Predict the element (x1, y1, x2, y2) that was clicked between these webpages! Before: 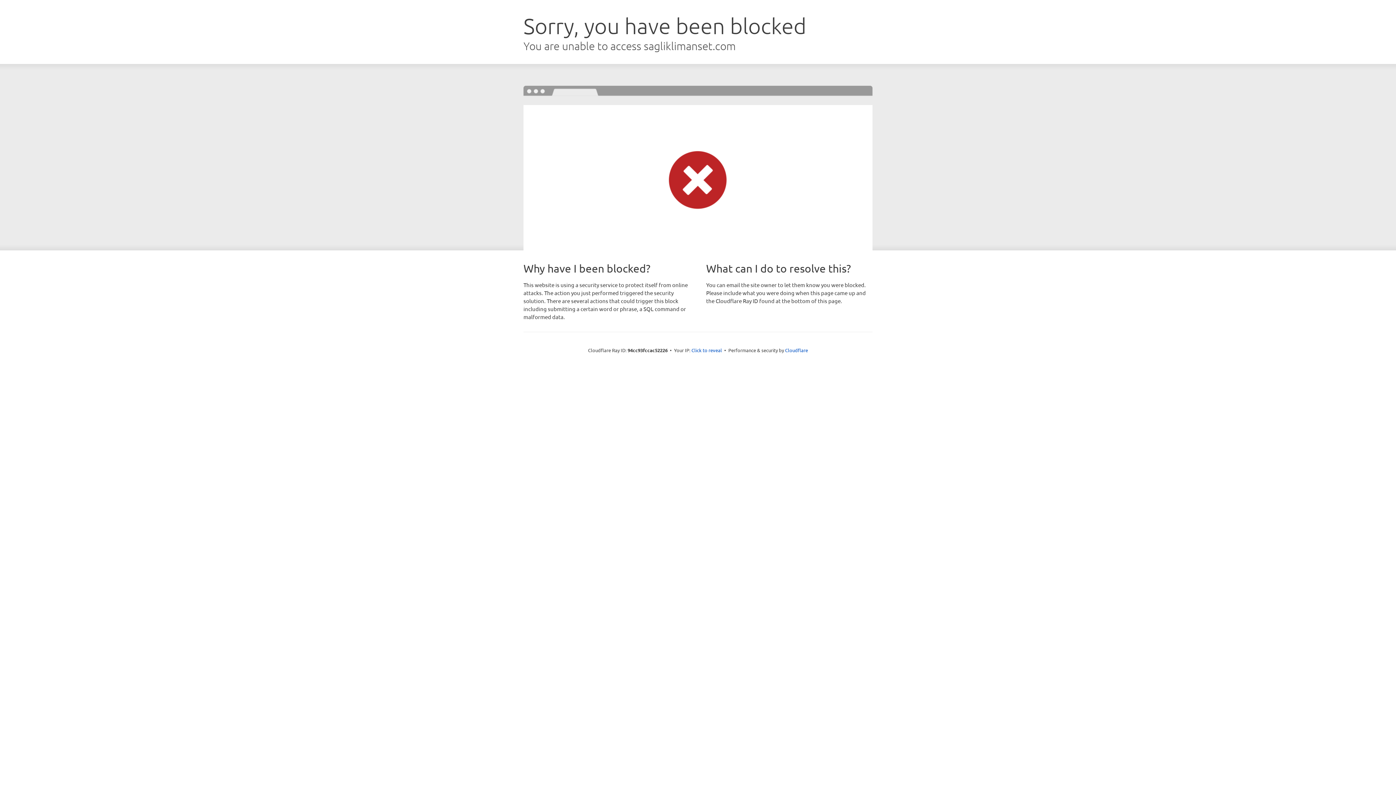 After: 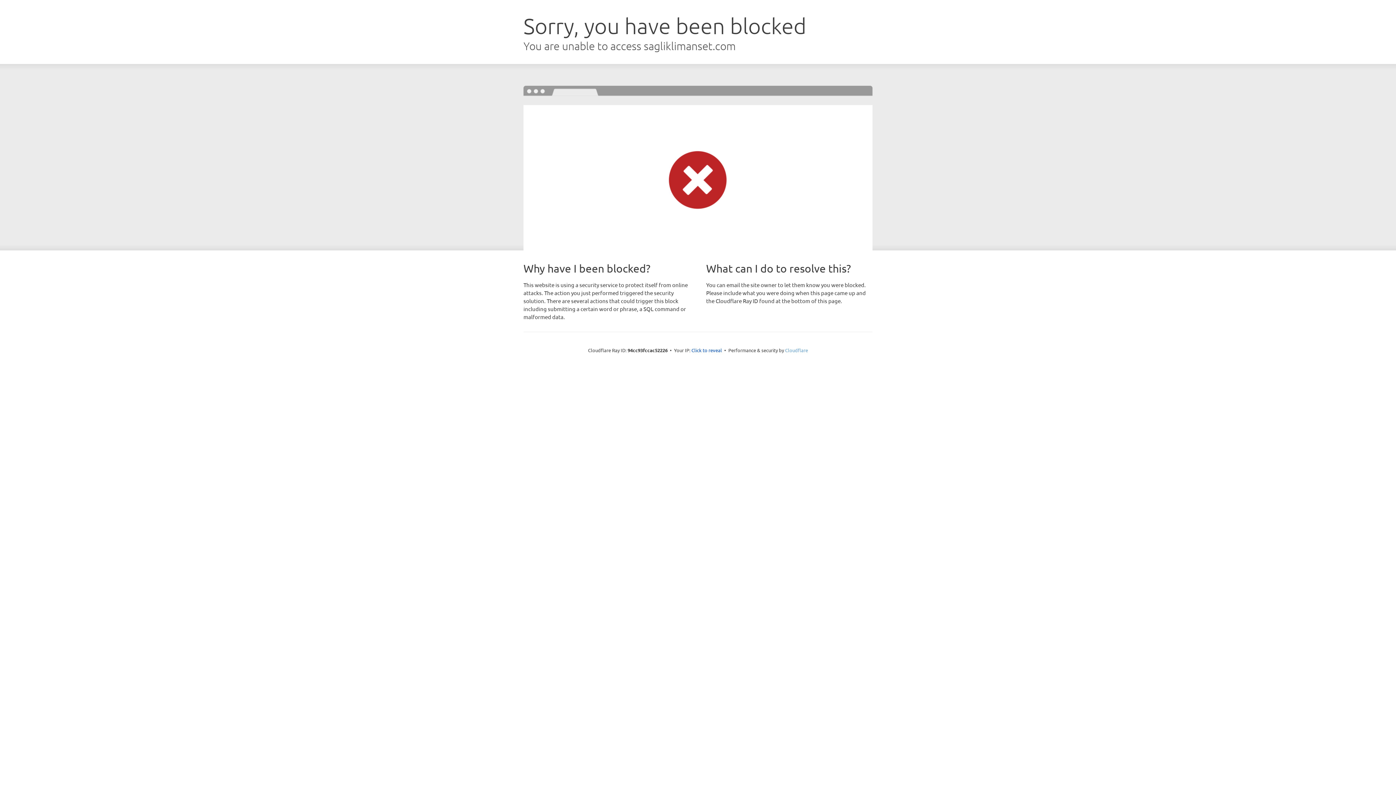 Action: bbox: (785, 347, 808, 353) label: Cloudflare